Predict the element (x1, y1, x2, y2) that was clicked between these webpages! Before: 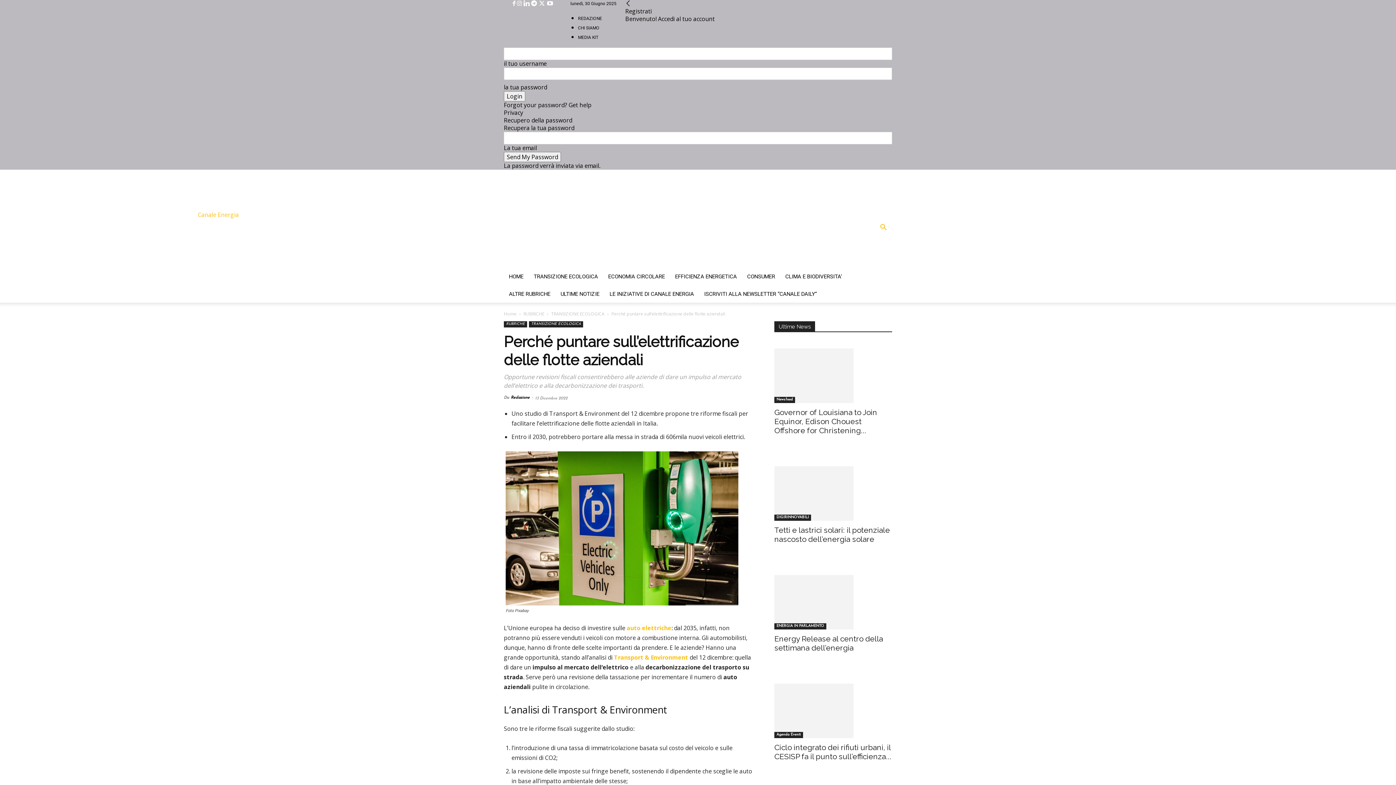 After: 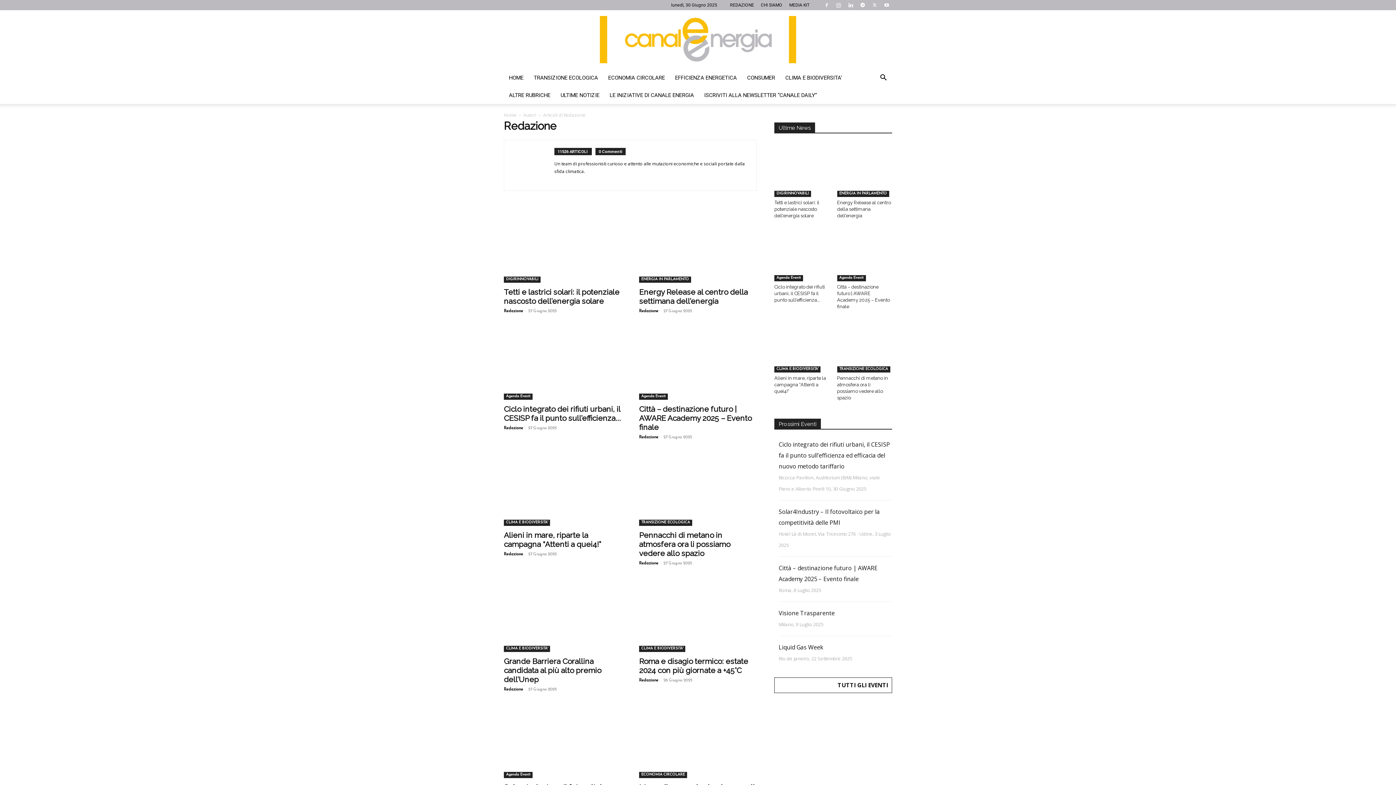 Action: bbox: (510, 396, 529, 400) label: Redazione